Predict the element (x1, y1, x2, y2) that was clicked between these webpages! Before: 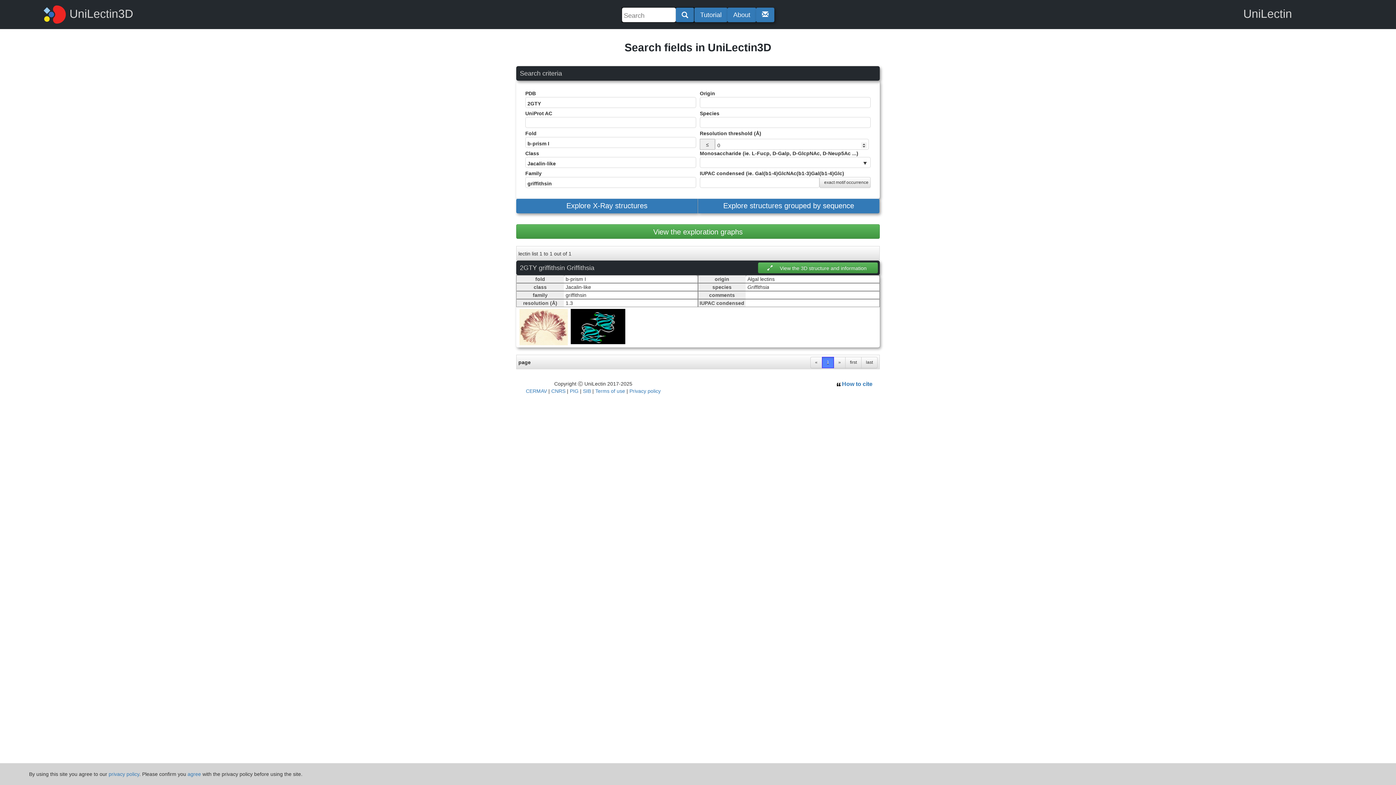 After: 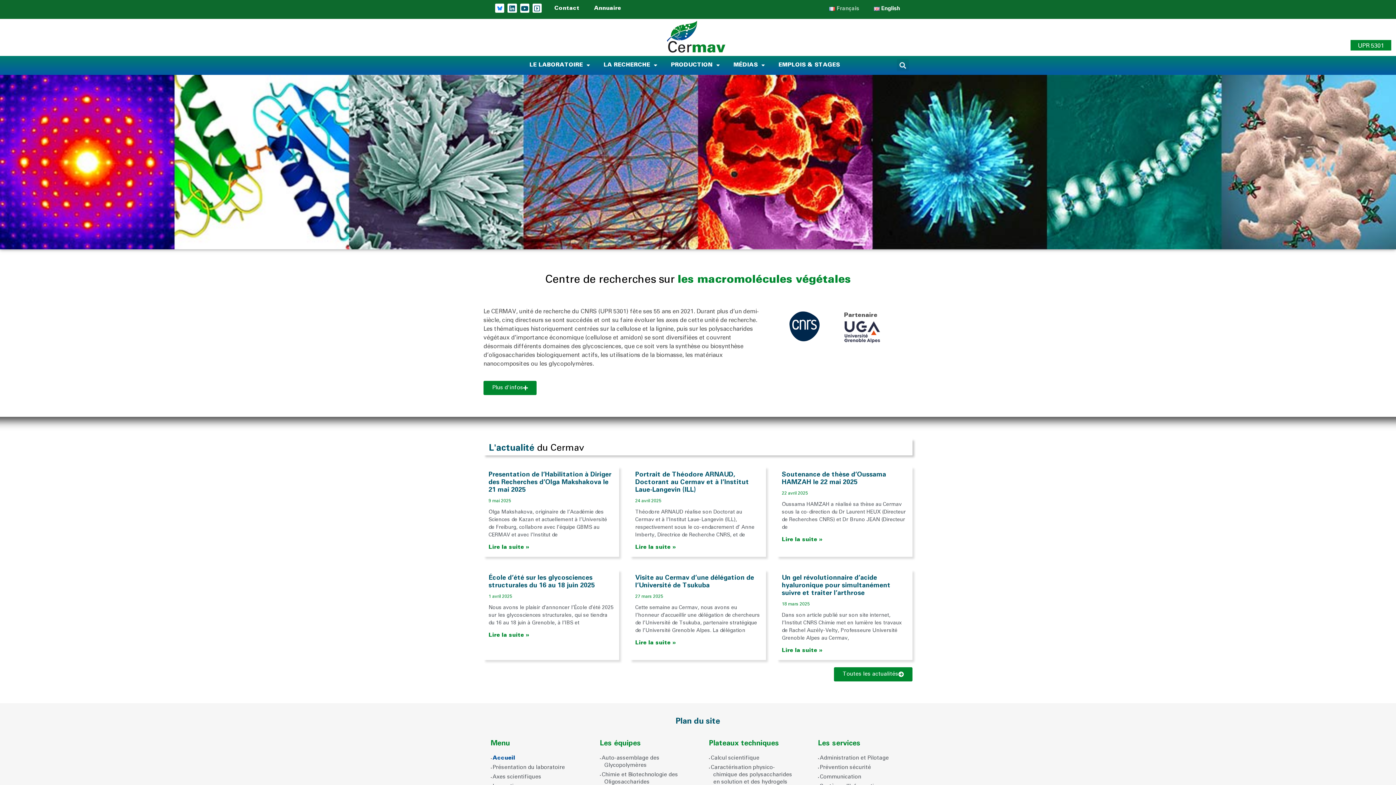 Action: bbox: (526, 388, 547, 394) label: CERMAV